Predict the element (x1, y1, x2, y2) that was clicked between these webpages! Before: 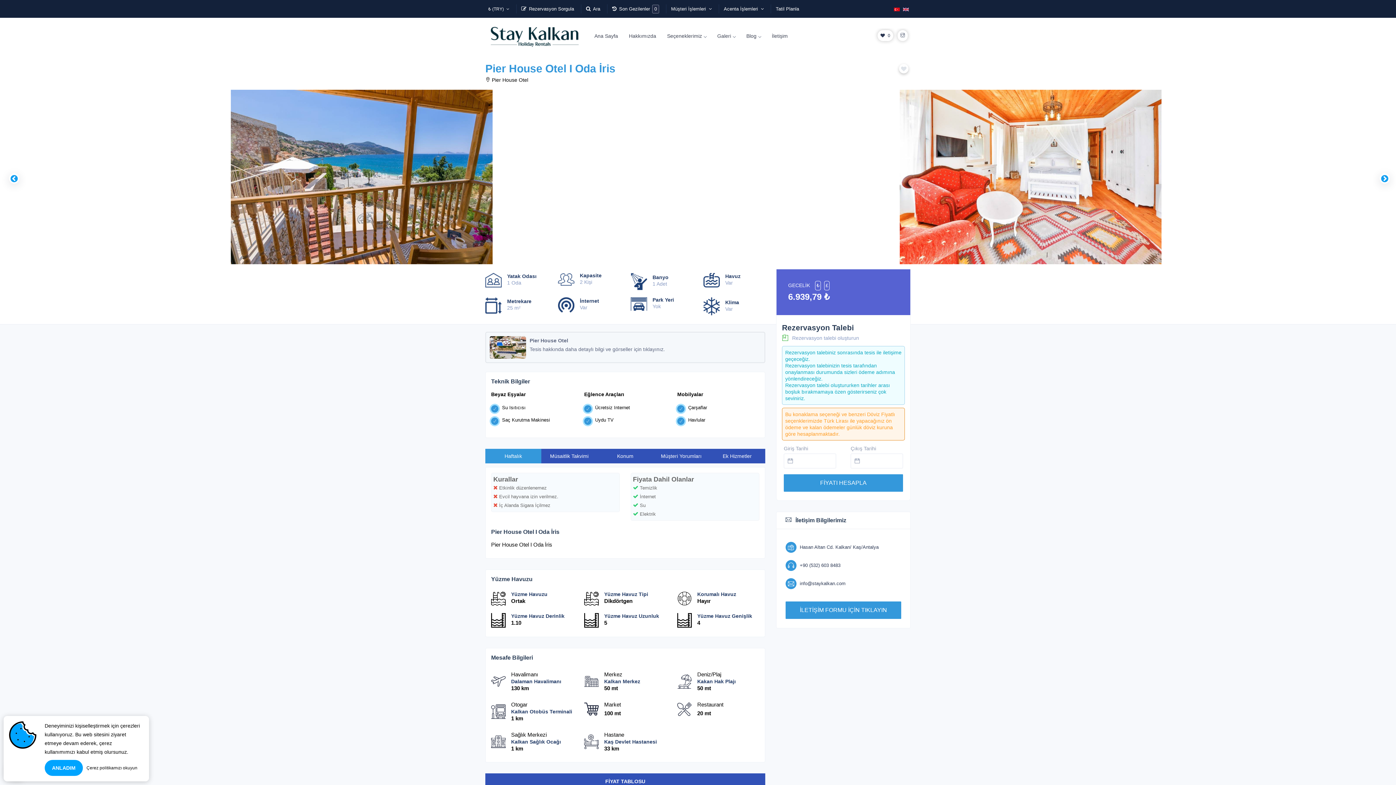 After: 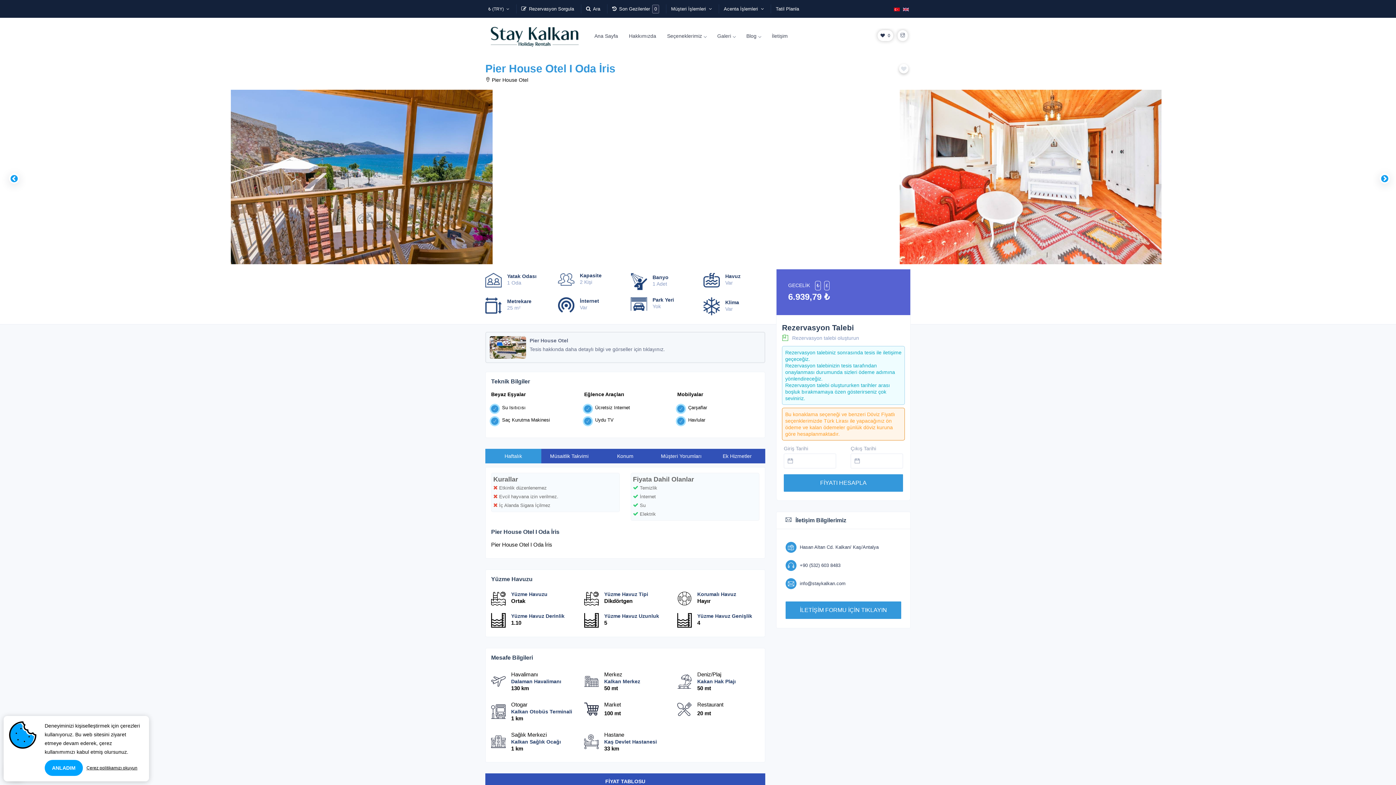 Action: bbox: (86, 760, 137, 776) label: Çerez politikamızı okuyun